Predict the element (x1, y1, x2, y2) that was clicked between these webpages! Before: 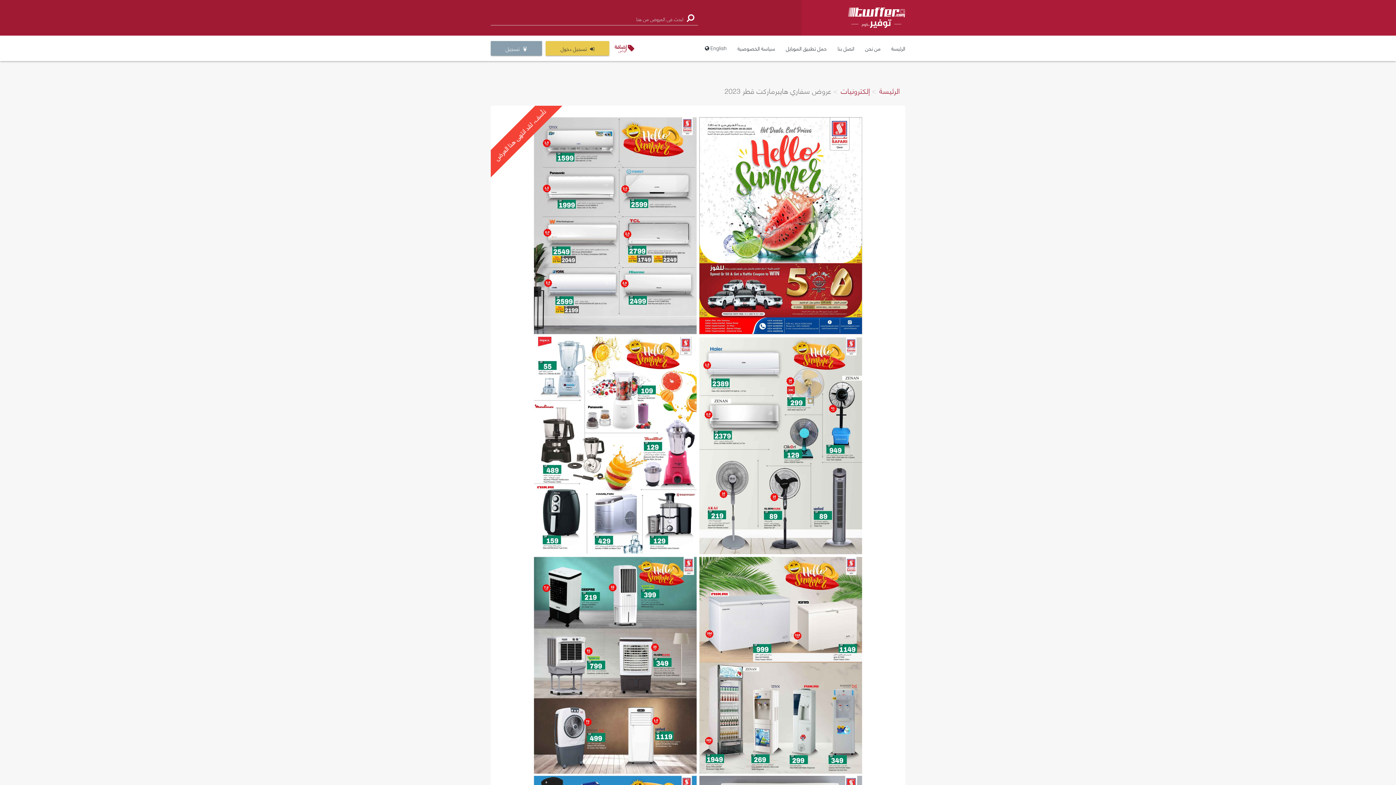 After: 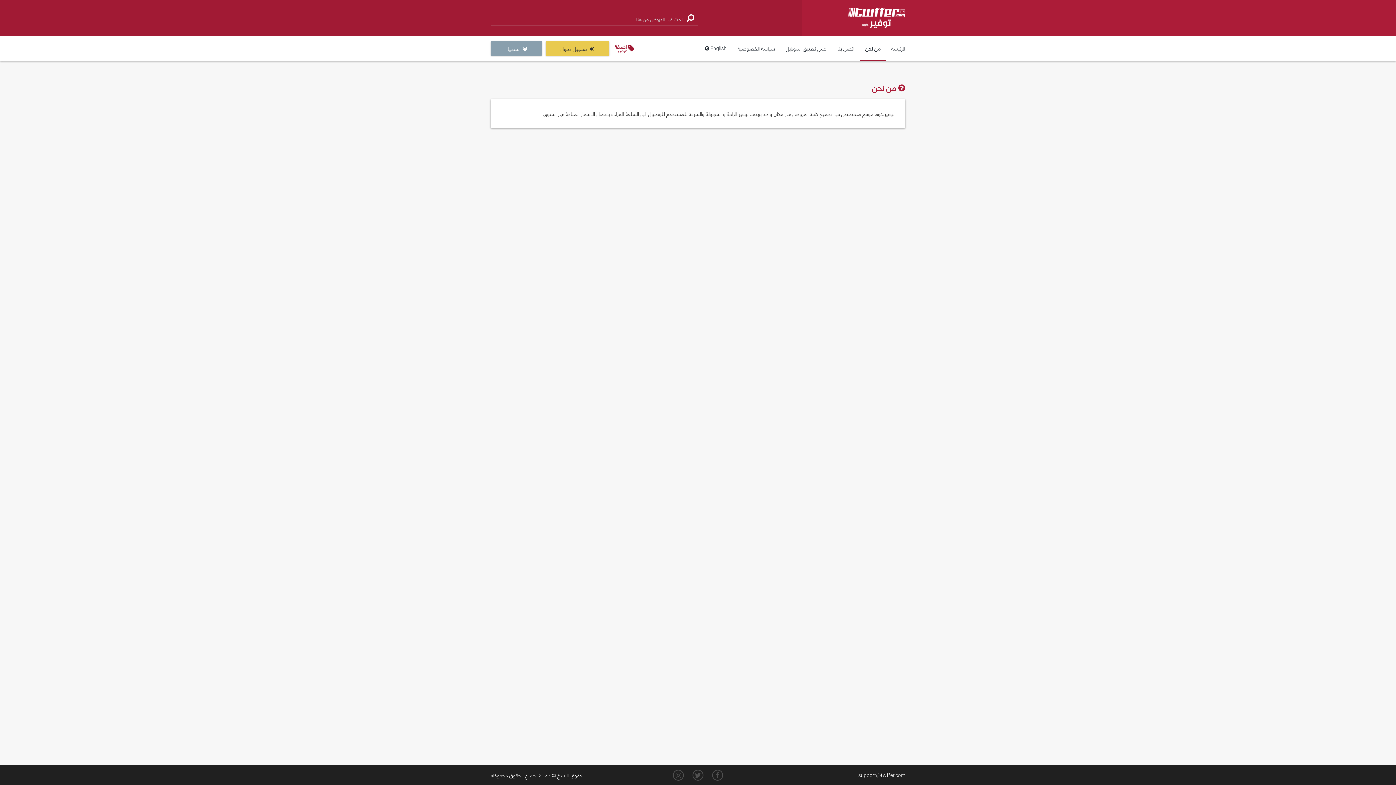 Action: bbox: (860, 35, 886, 61) label: من نحن